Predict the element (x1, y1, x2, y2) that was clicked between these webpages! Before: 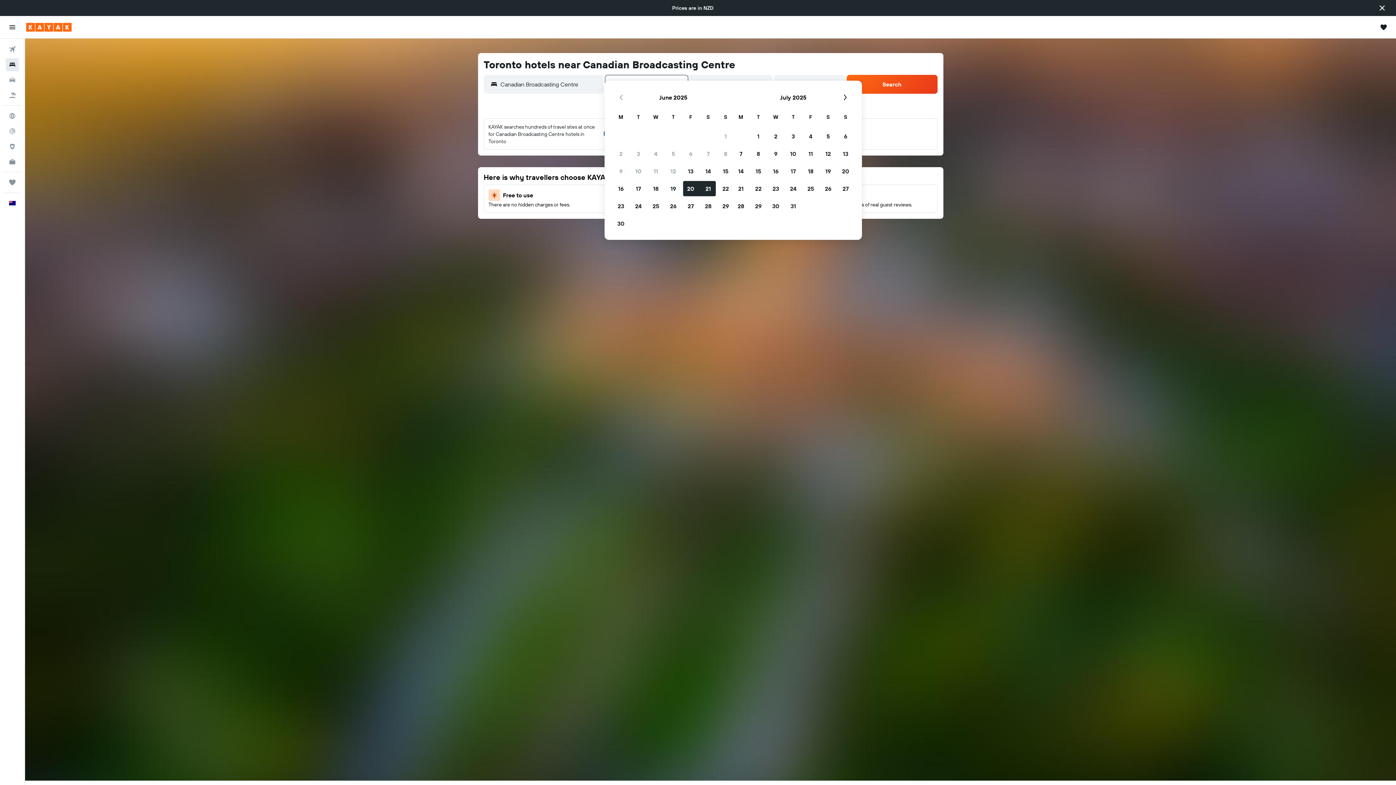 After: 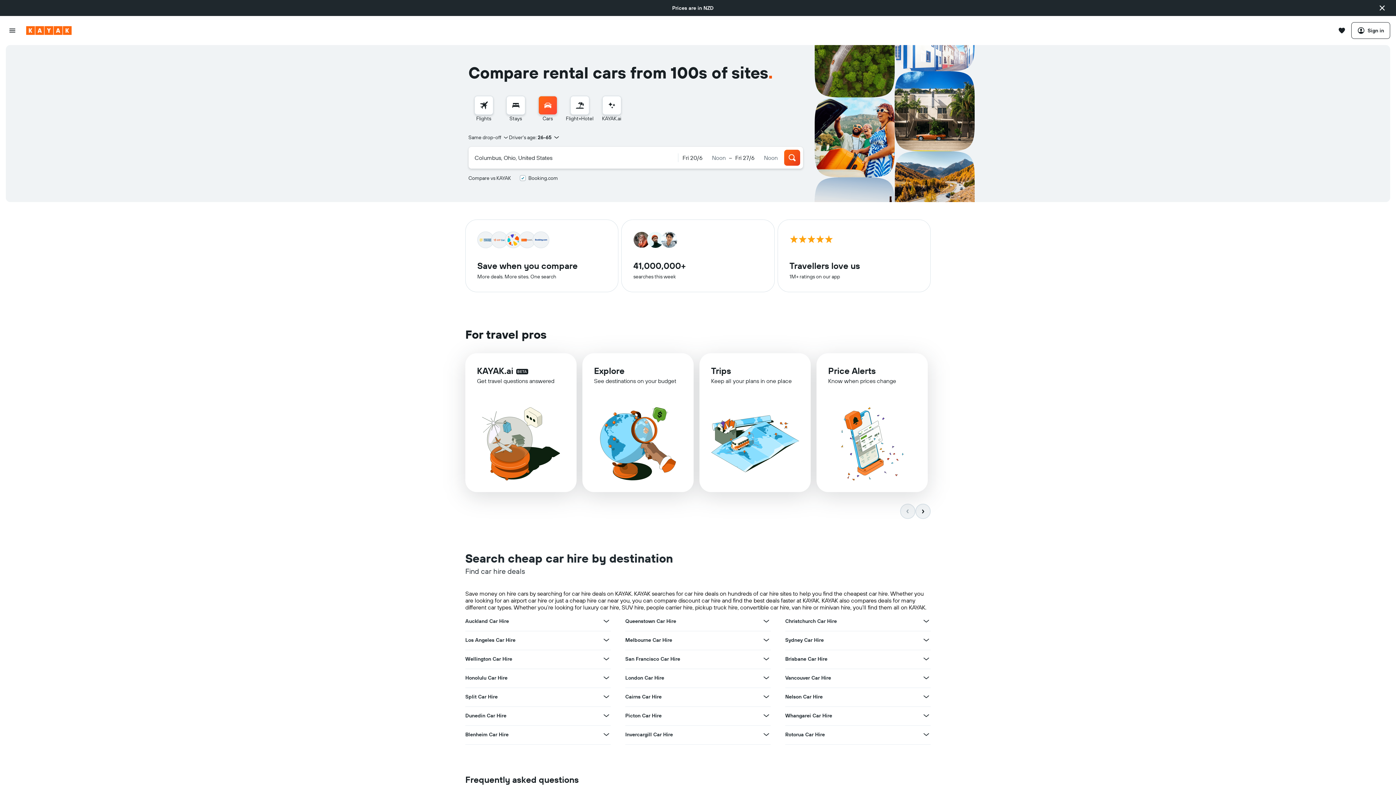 Action: bbox: (2, 123, 21, 137) label: Find out where you can travel 